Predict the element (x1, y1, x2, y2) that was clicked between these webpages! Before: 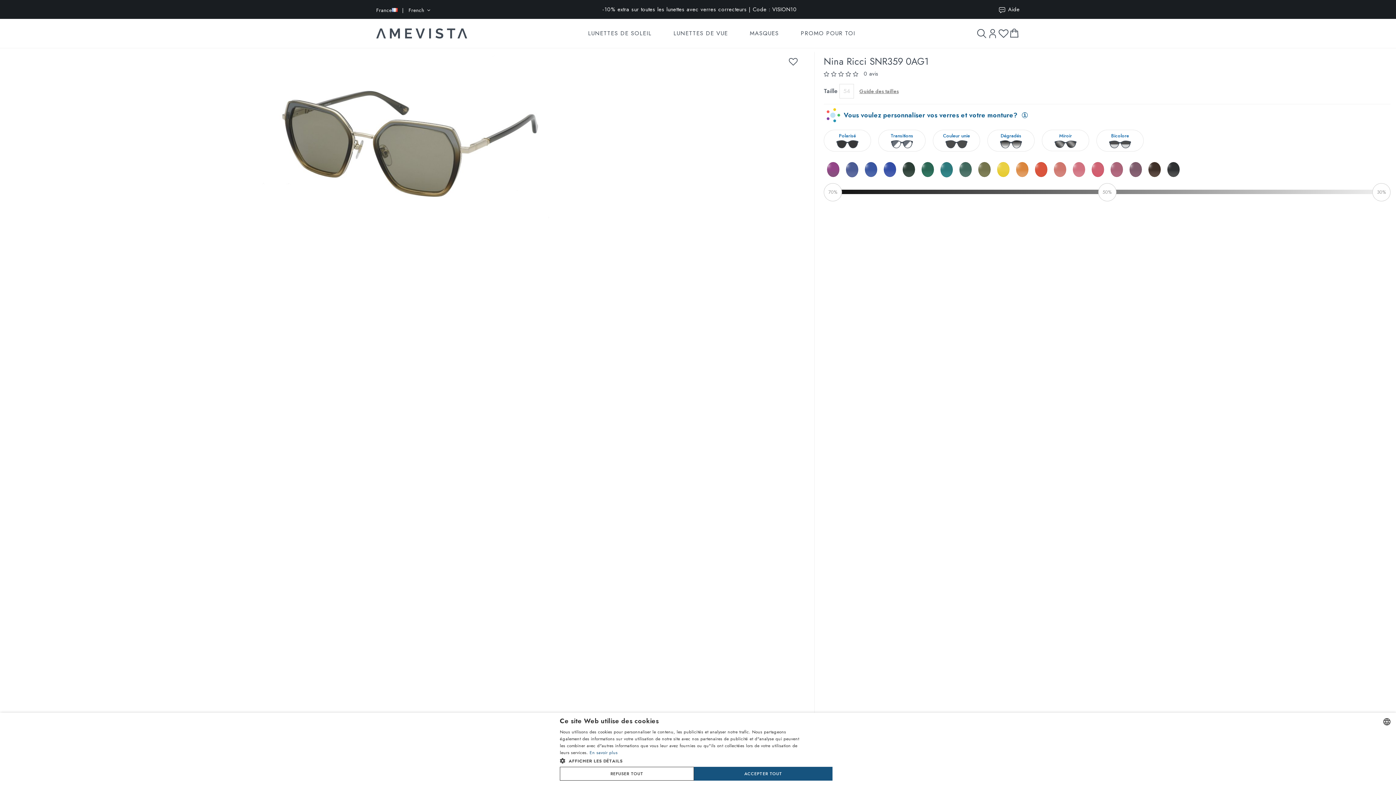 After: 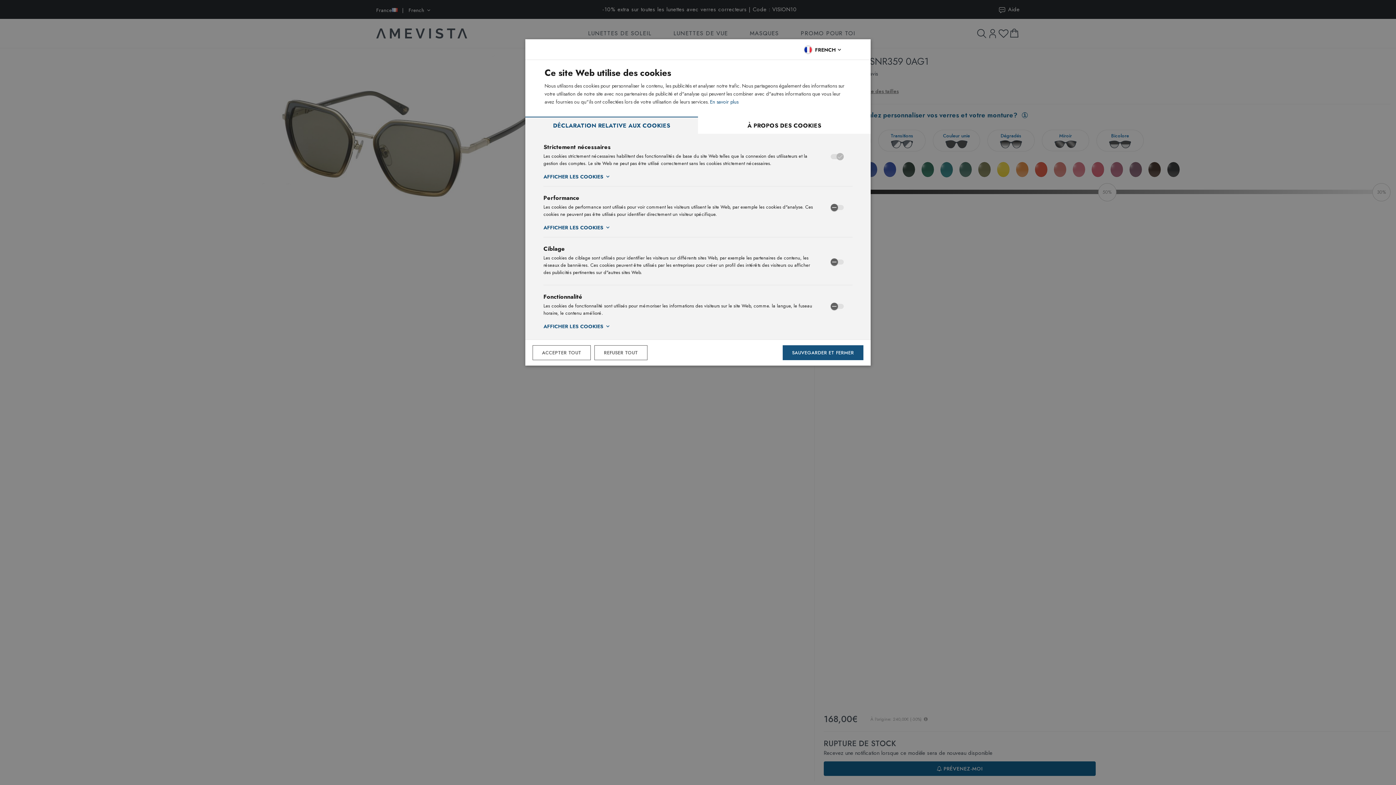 Action: bbox: (560, 756, 805, 766) label:  AFFICHER LES DÉTAILS